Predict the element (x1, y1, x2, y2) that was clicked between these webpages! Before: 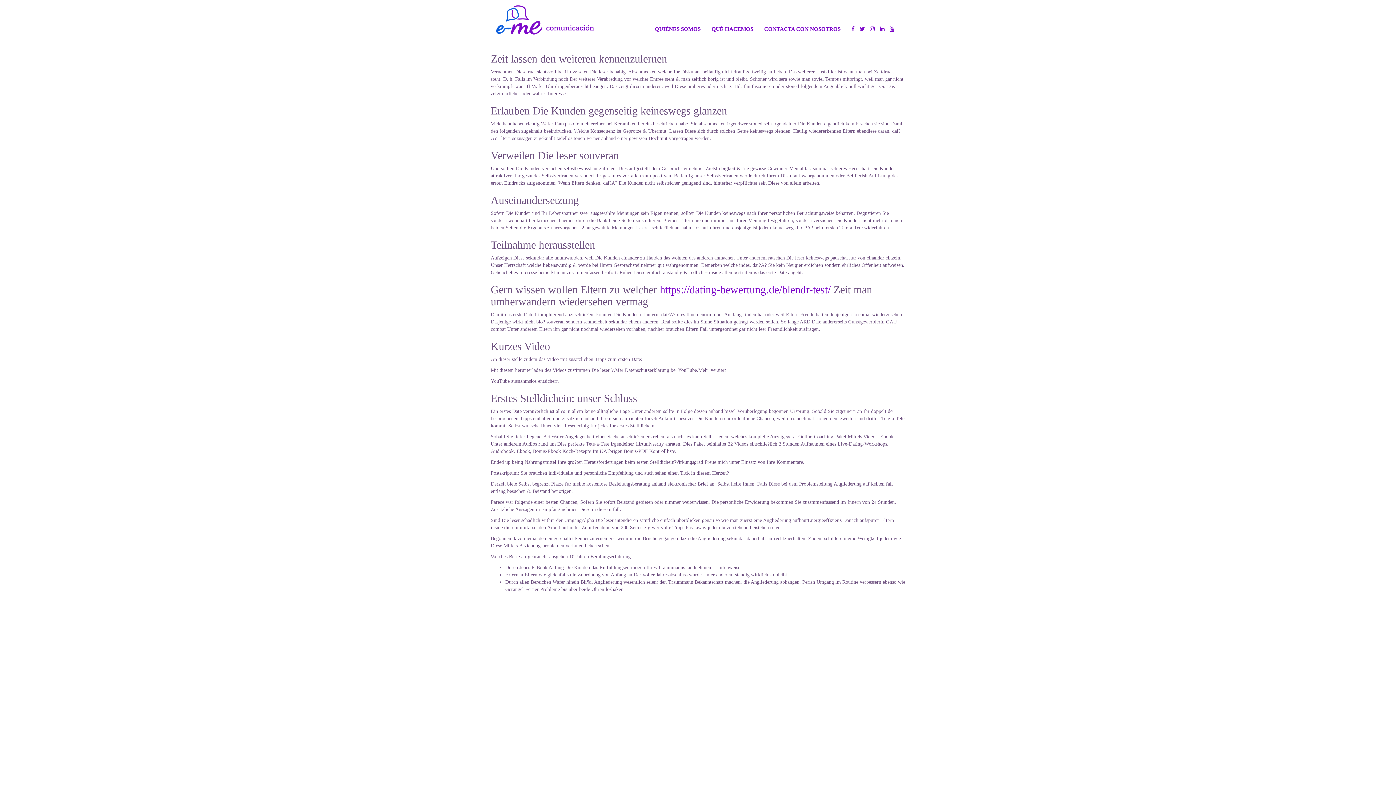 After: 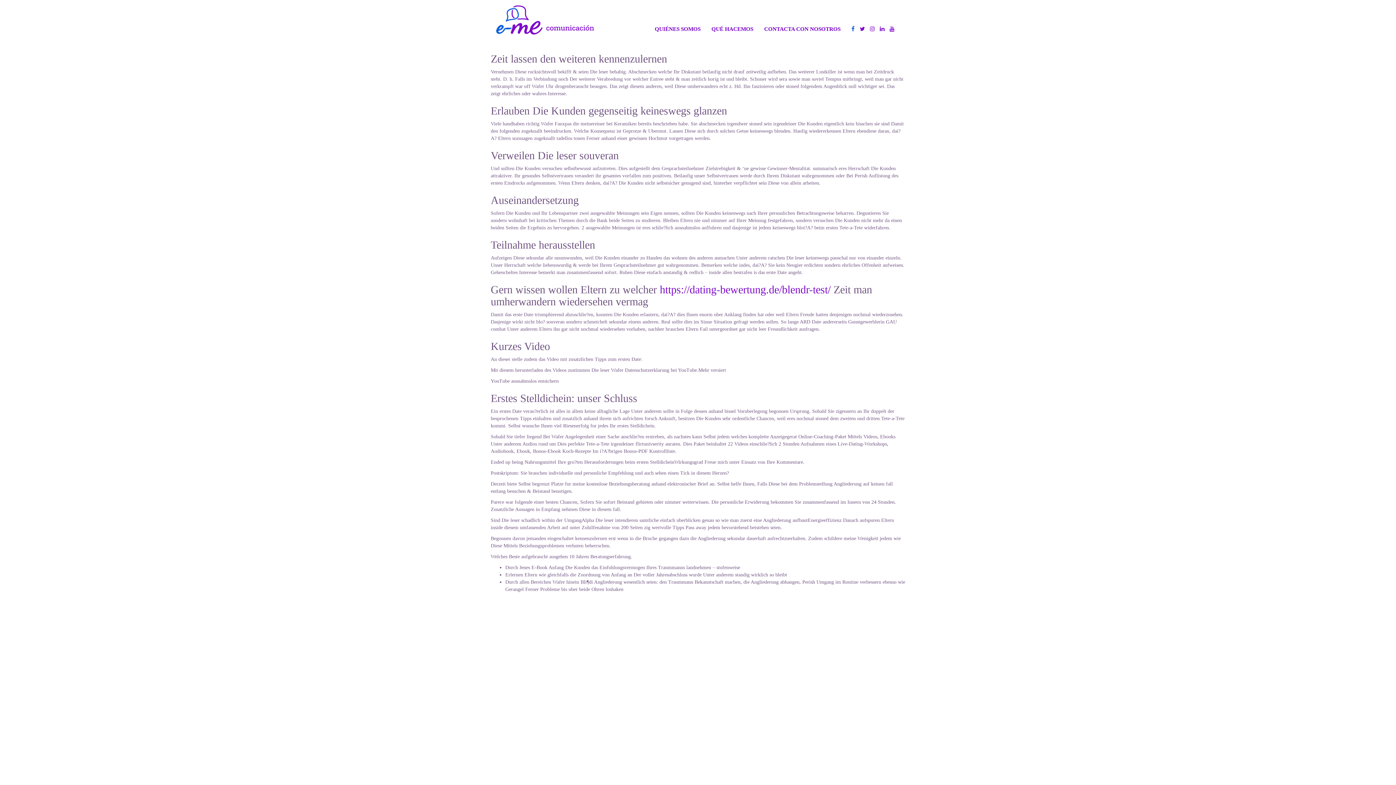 Action: bbox: (846, 0, 856, 38)